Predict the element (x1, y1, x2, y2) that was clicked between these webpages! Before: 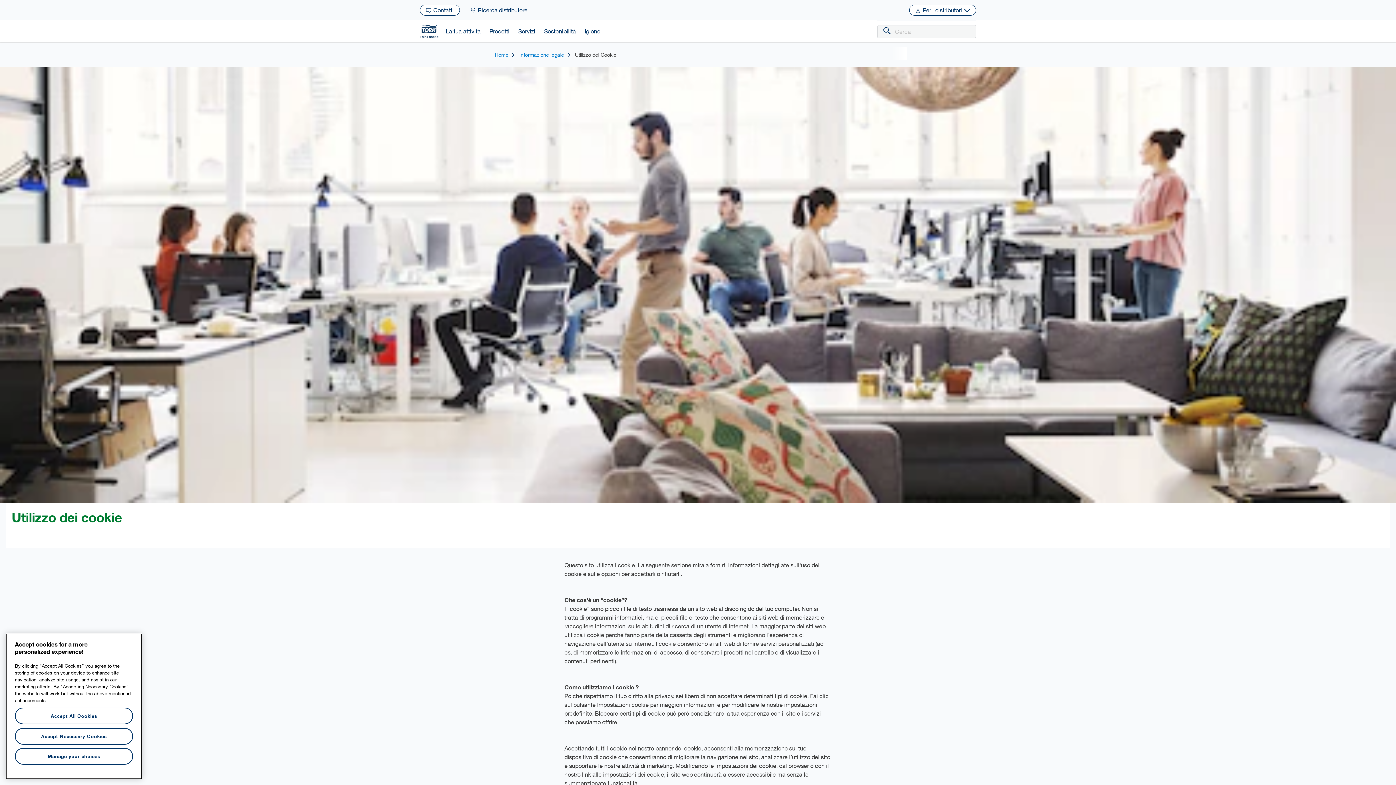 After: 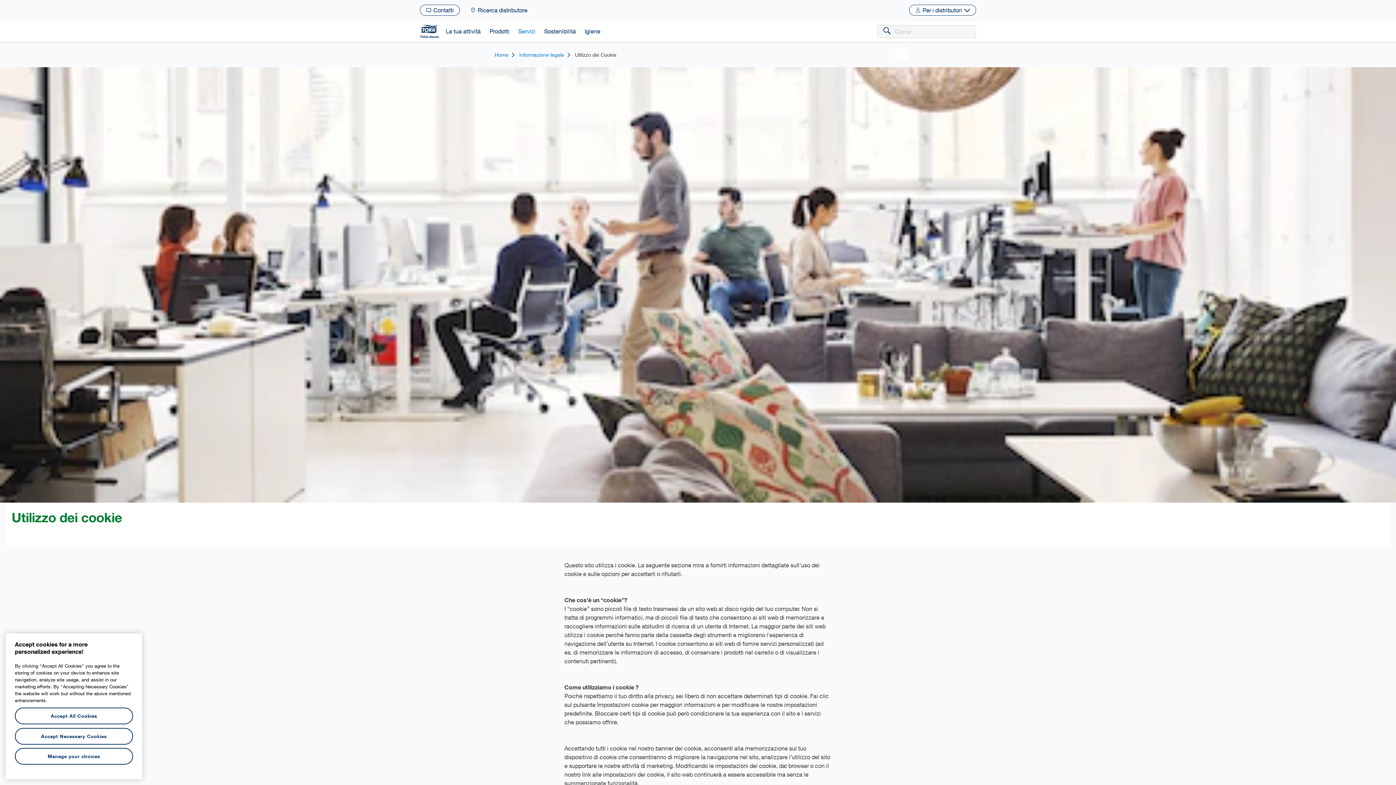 Action: bbox: (513, 20, 539, 42) label: Servizi